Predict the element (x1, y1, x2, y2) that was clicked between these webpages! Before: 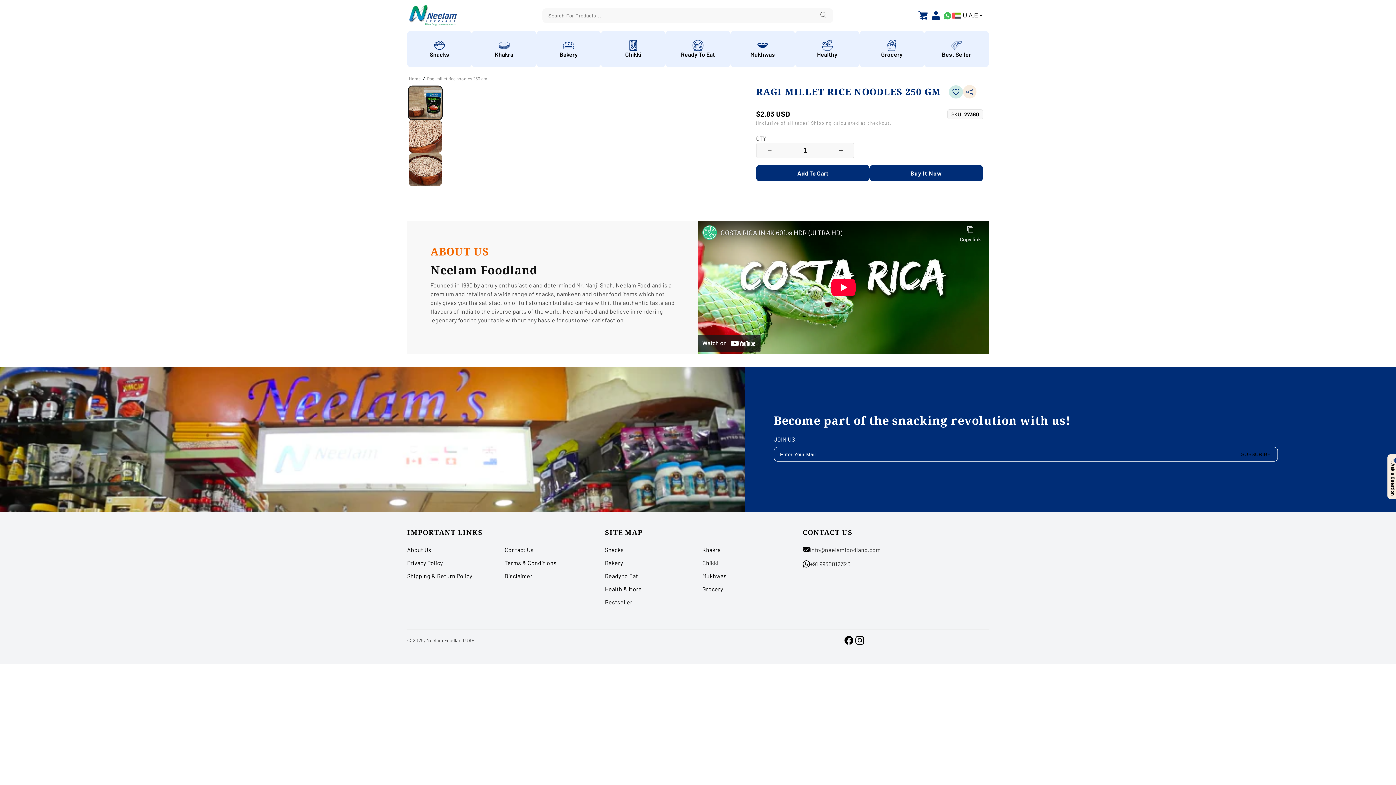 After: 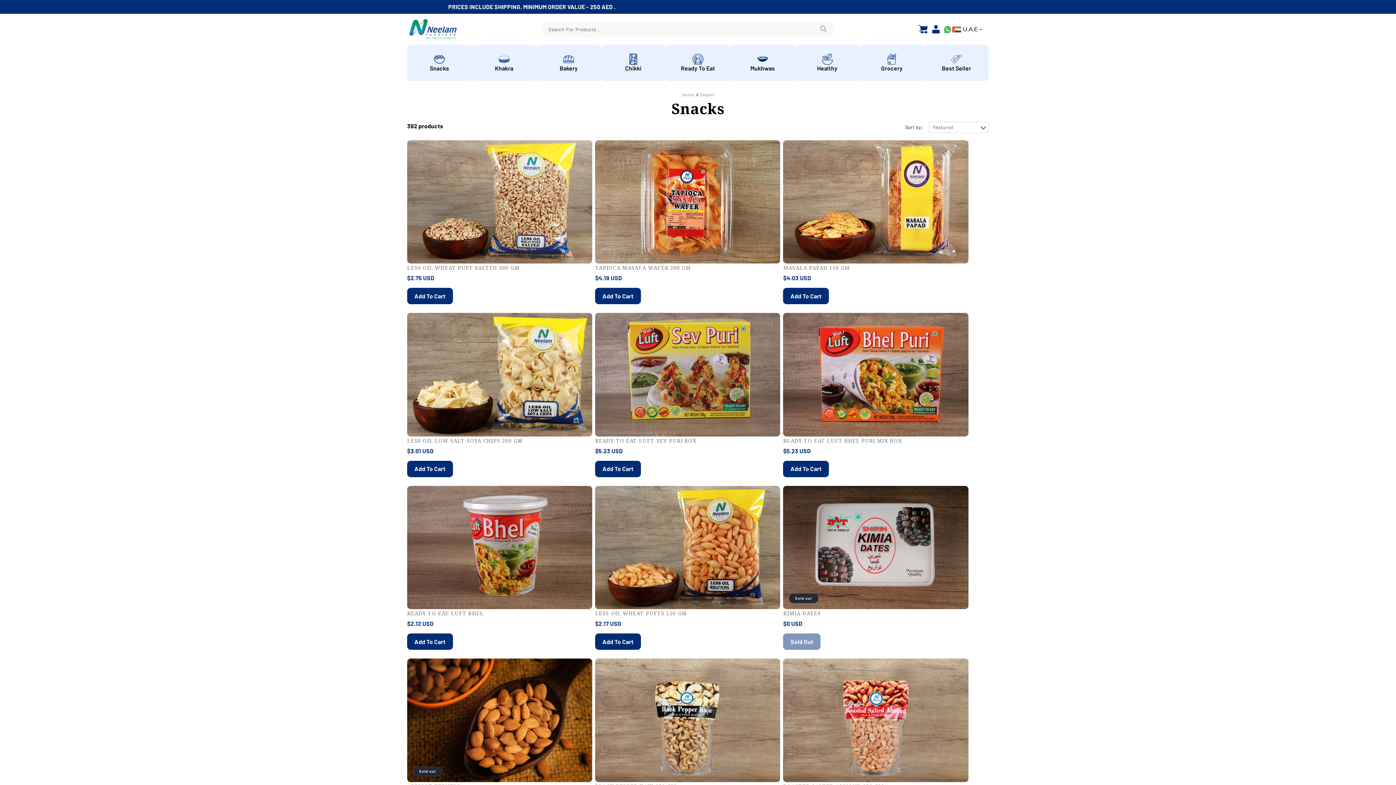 Action: bbox: (407, 30, 471, 67) label: Snacks